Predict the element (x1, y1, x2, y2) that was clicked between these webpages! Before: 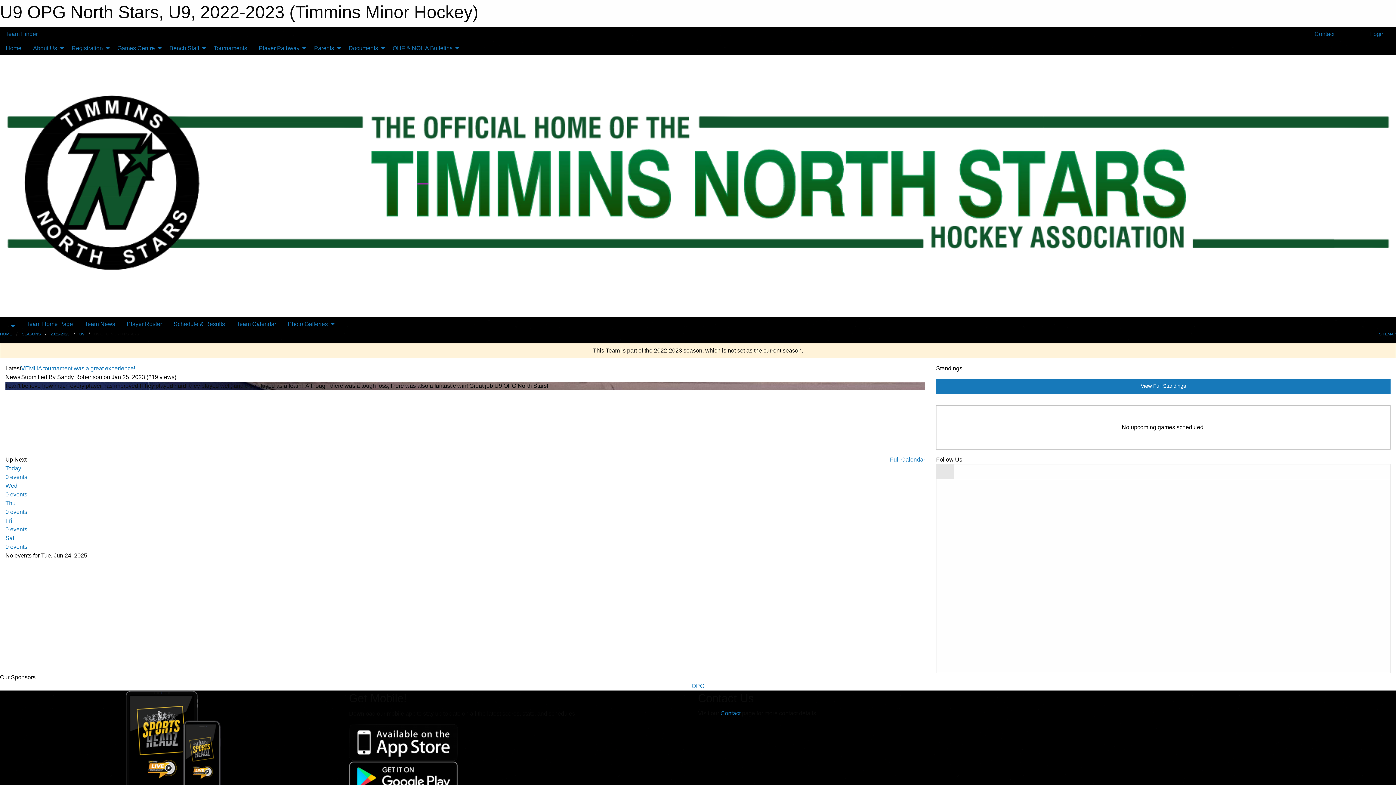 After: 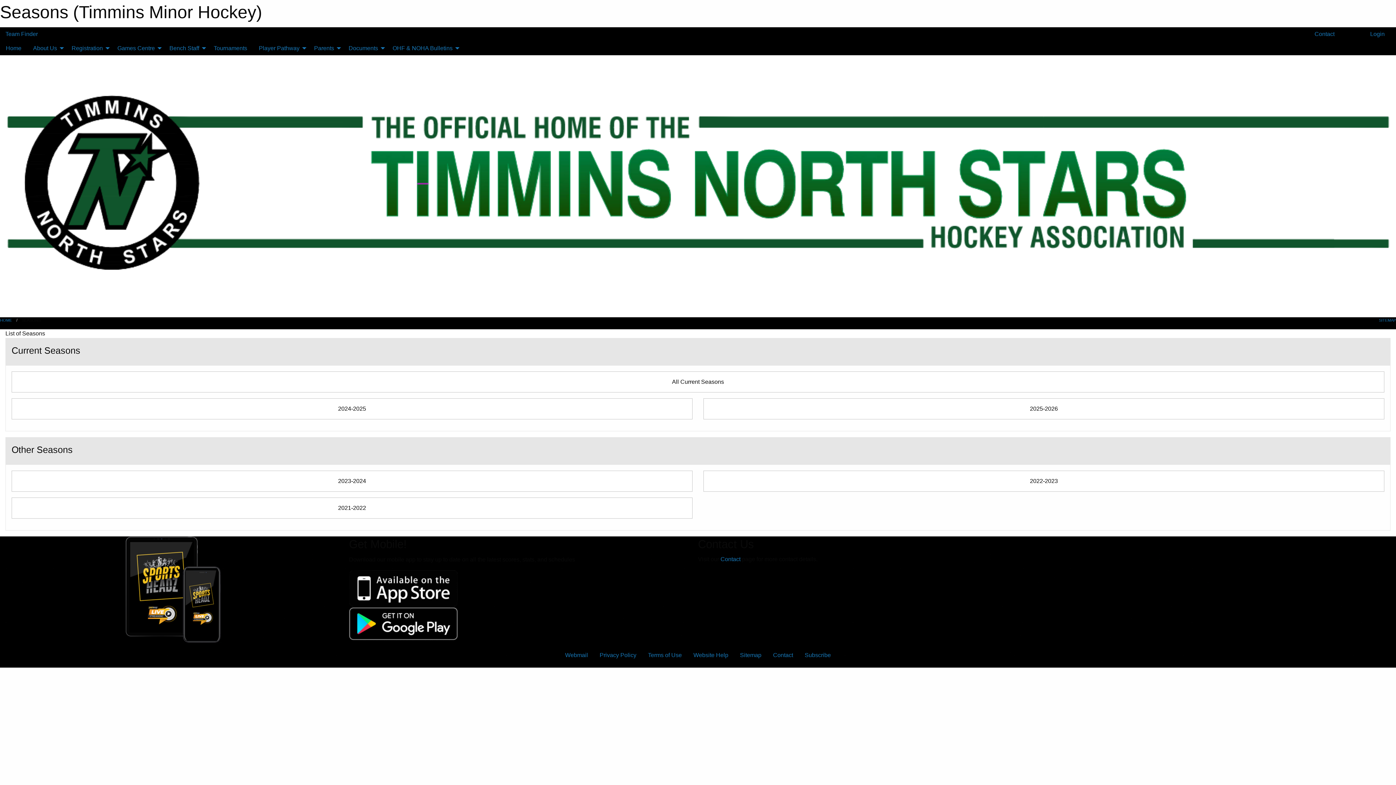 Action: label: SEASONS bbox: (21, 332, 40, 336)